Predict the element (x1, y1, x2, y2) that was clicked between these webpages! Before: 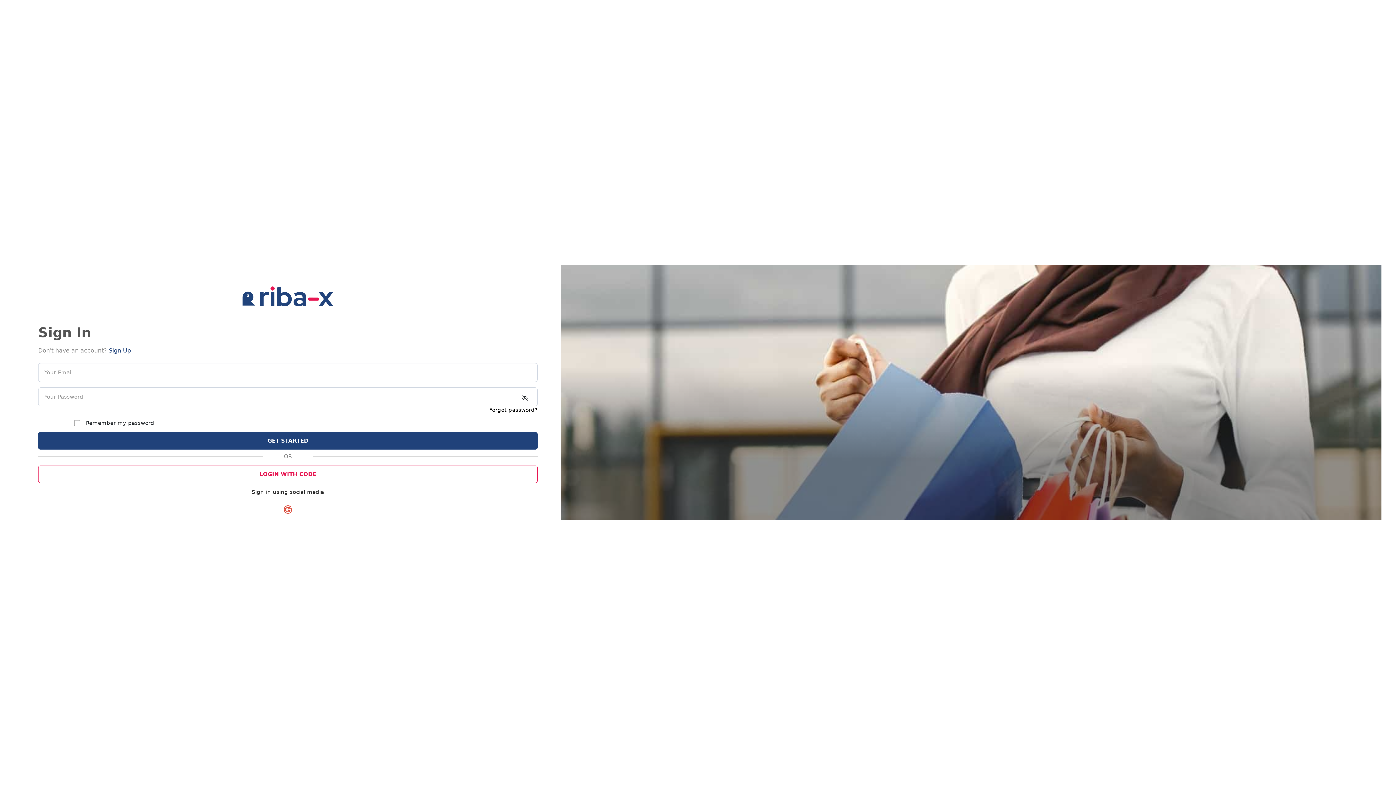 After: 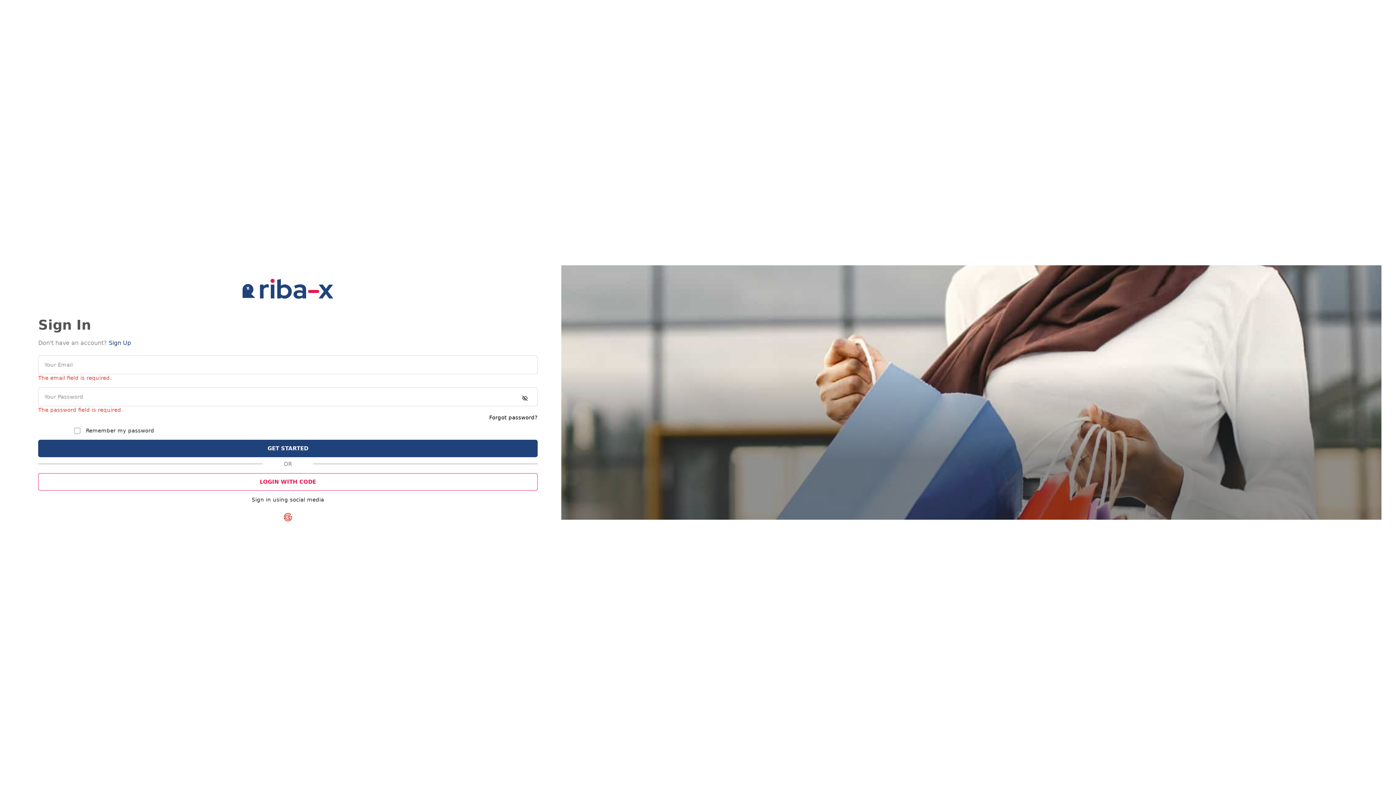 Action: label: GET STARTED bbox: (38, 432, 537, 449)